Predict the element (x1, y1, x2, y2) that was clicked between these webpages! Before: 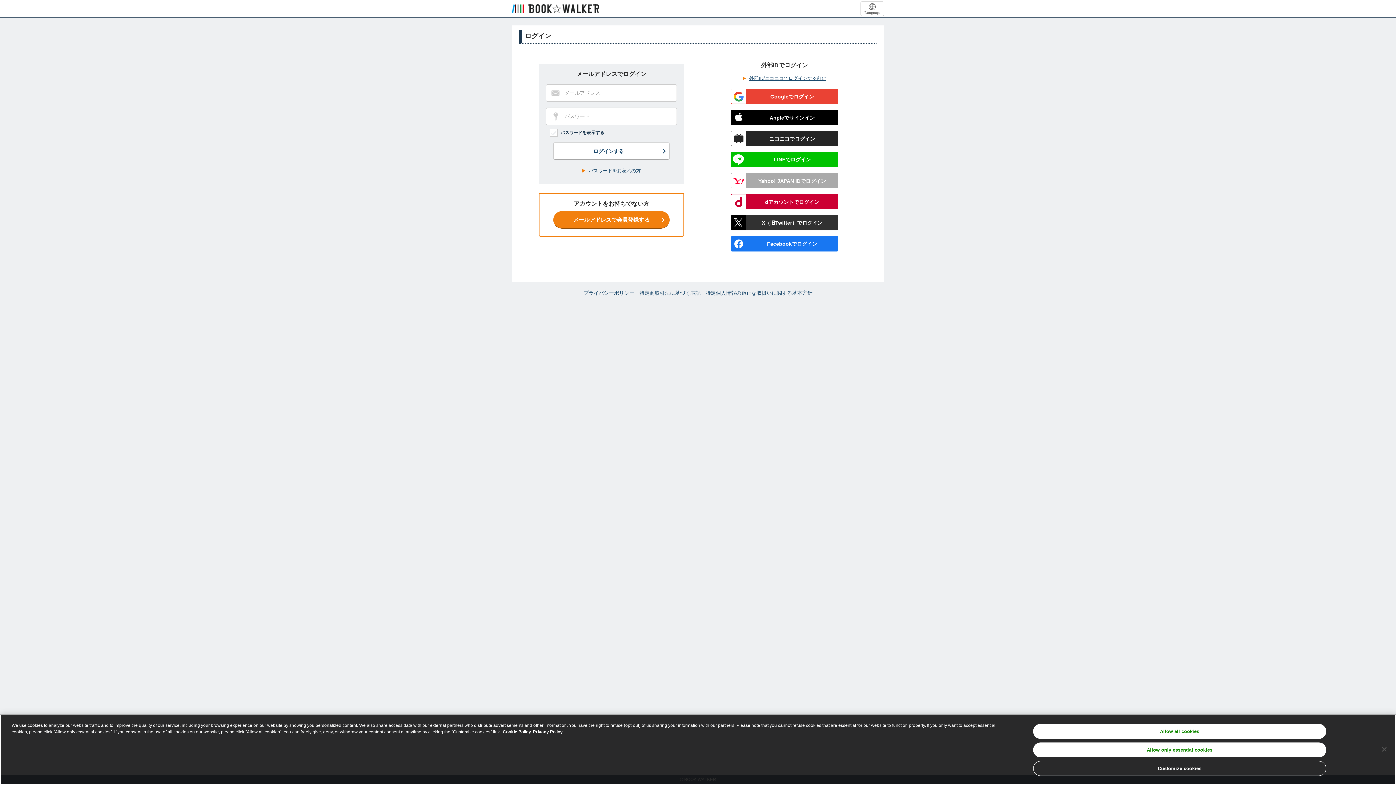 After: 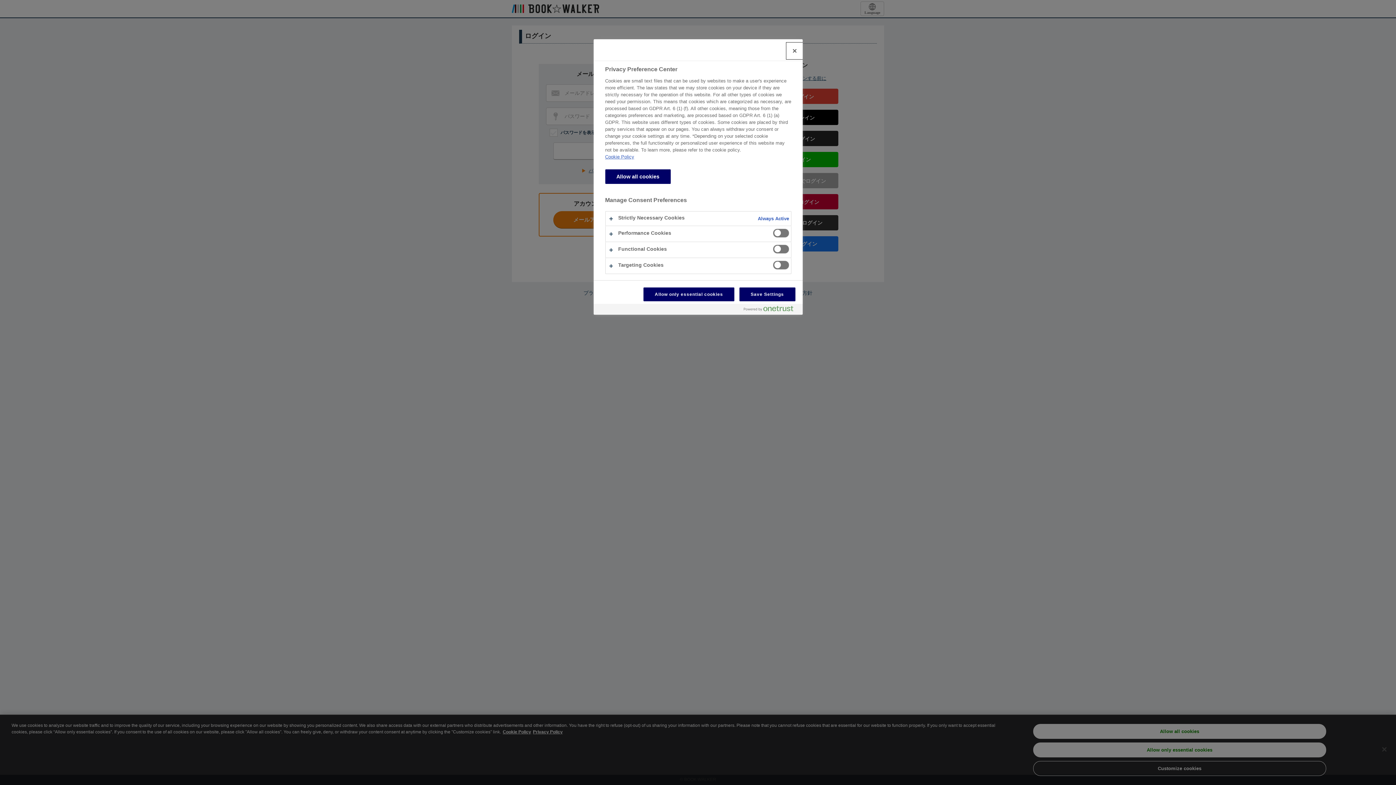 Action: bbox: (1033, 761, 1326, 776) label: Customize cookies